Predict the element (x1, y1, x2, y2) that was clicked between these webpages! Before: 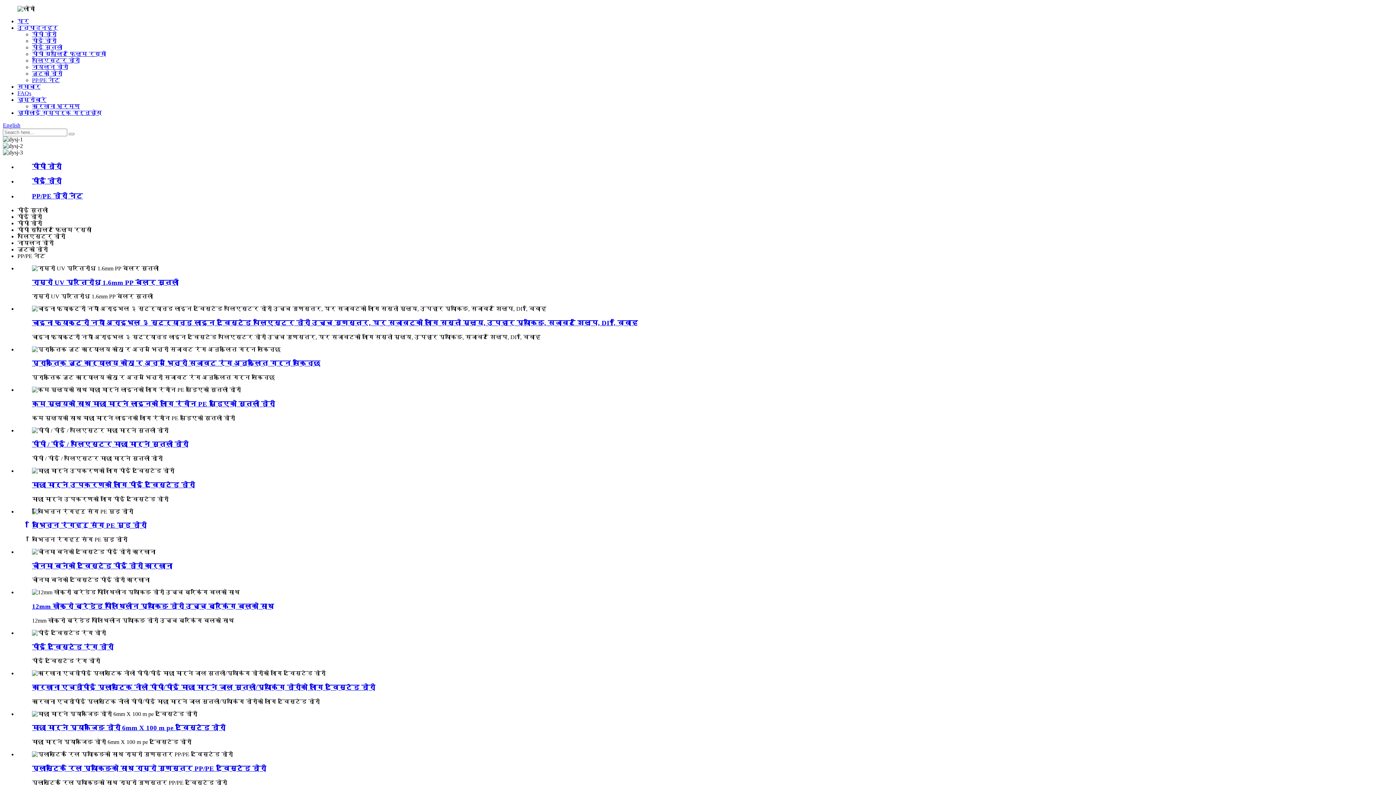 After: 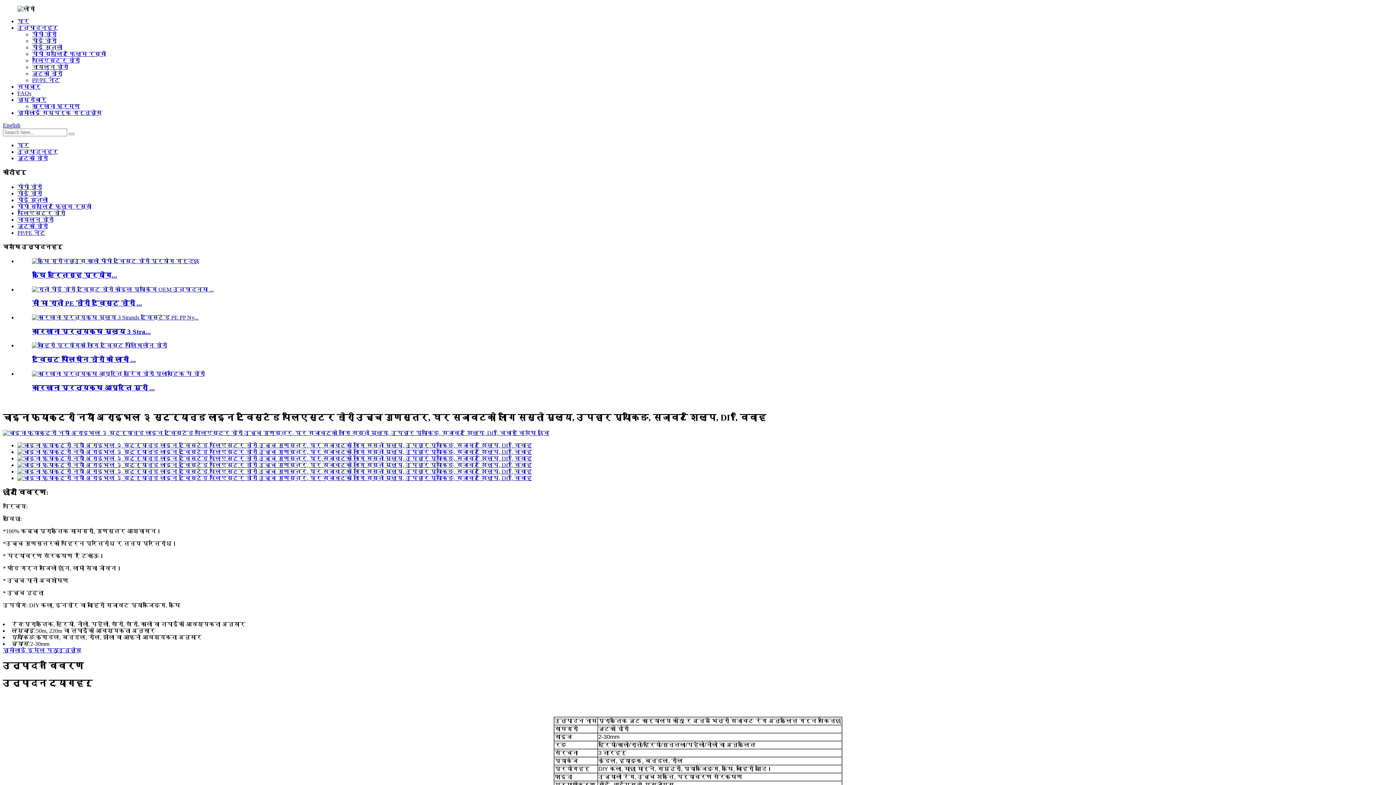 Action: bbox: (32, 319, 638, 326) label: चाइना फ्याक्ट्री नयाँ अराइभल ३ स्ट्र्यान्ड लाइन ट्विस्टेड पलिएस्टर डोरी उच्च गुणस्तर, घर सजावटको लागि सस्तो मूल्य, उपहार प्याकिङ, सजावट शिल्प, DIY, विवाह